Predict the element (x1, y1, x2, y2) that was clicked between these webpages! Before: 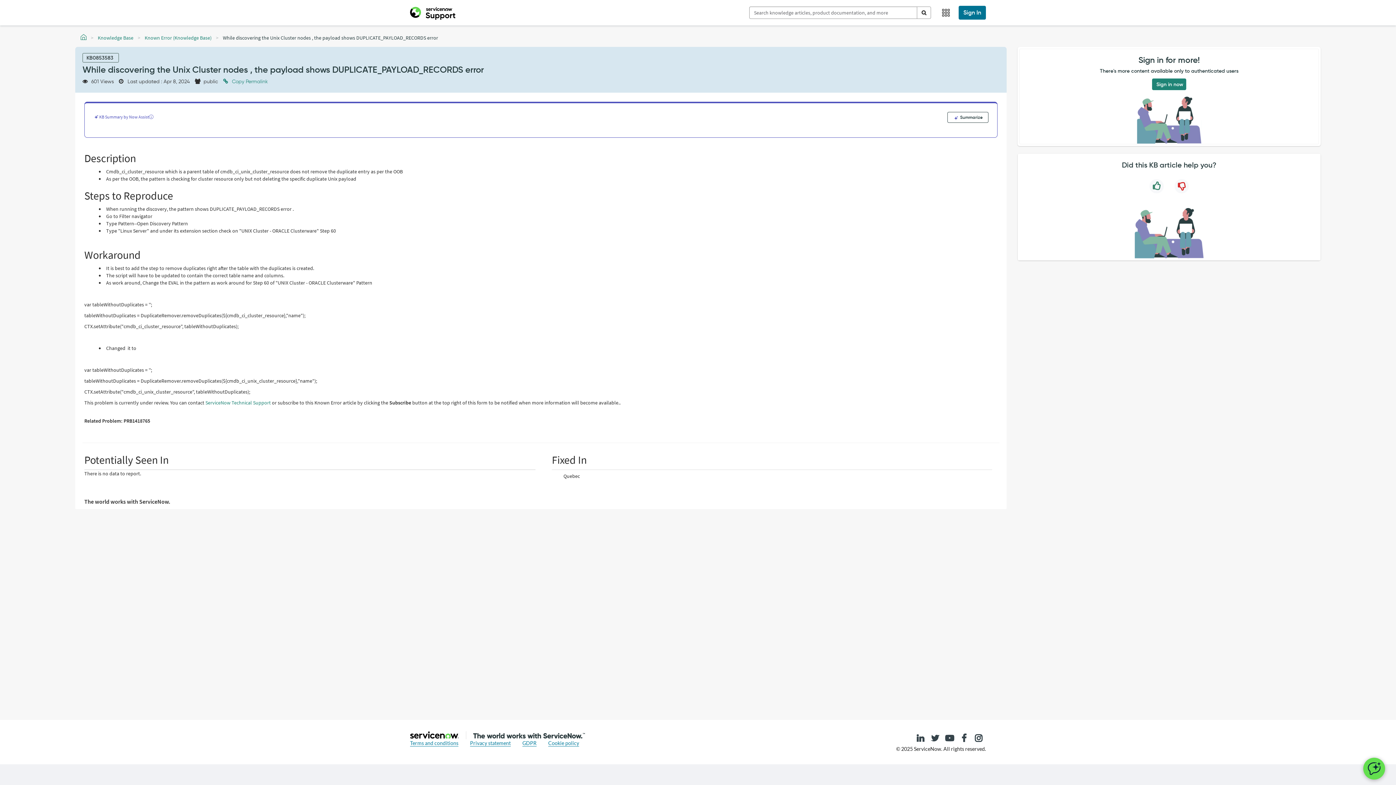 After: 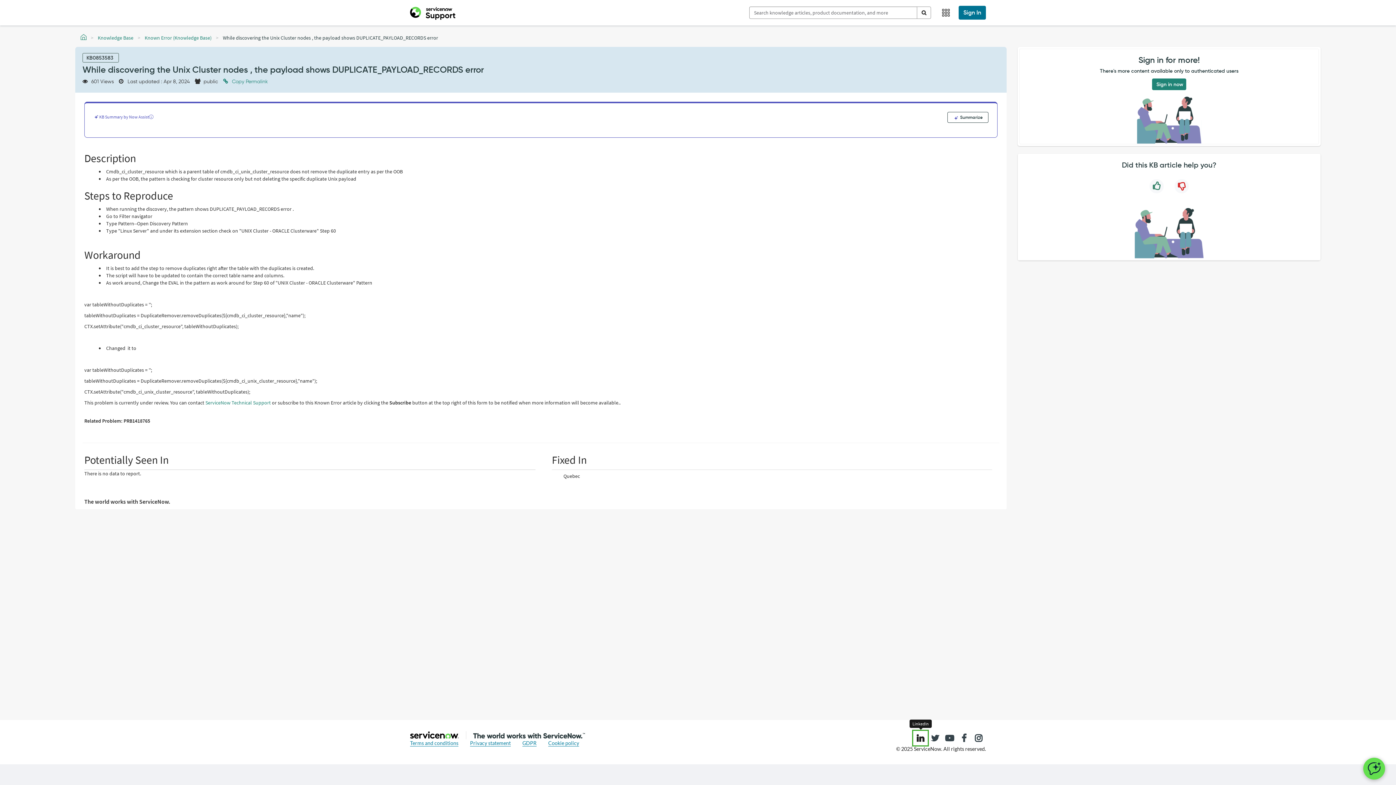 Action: bbox: (913, 731, 928, 745)